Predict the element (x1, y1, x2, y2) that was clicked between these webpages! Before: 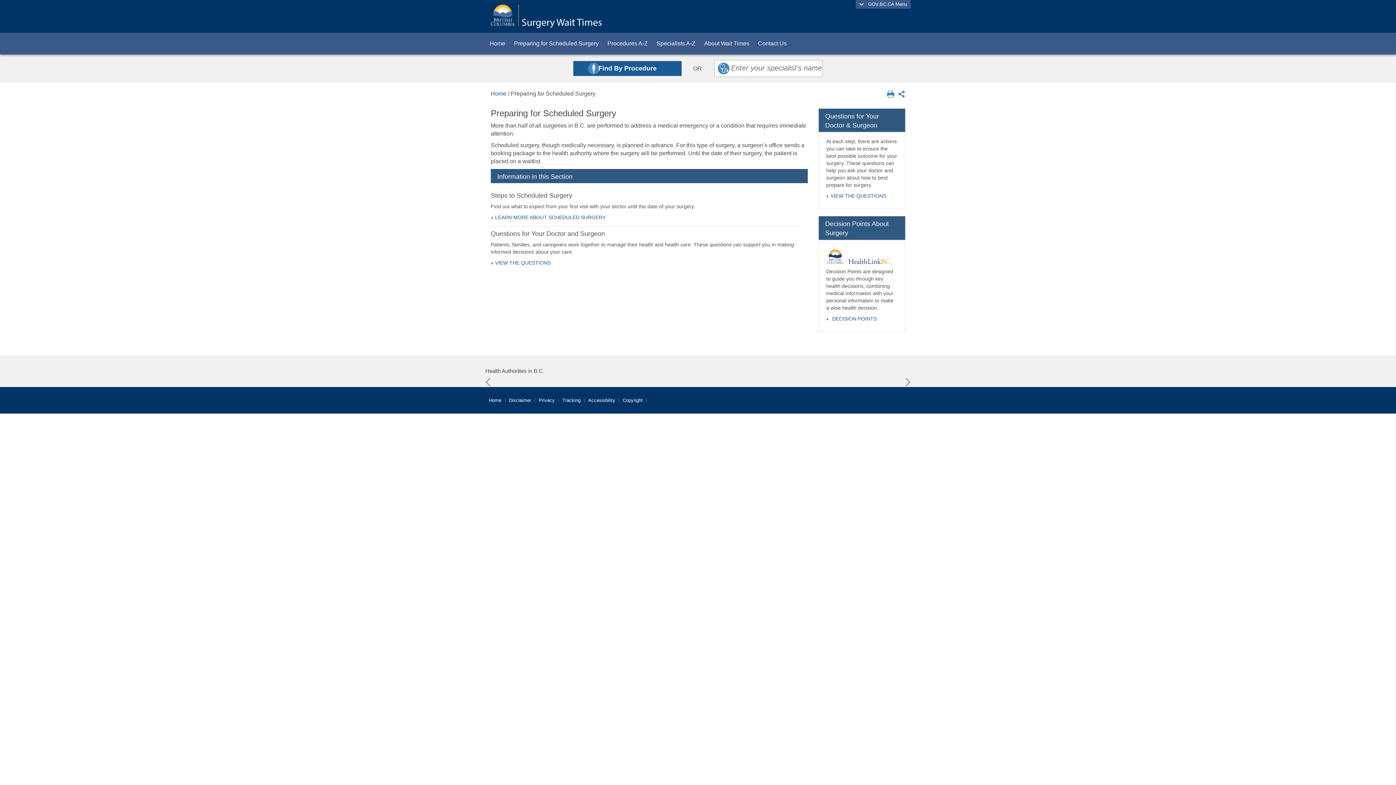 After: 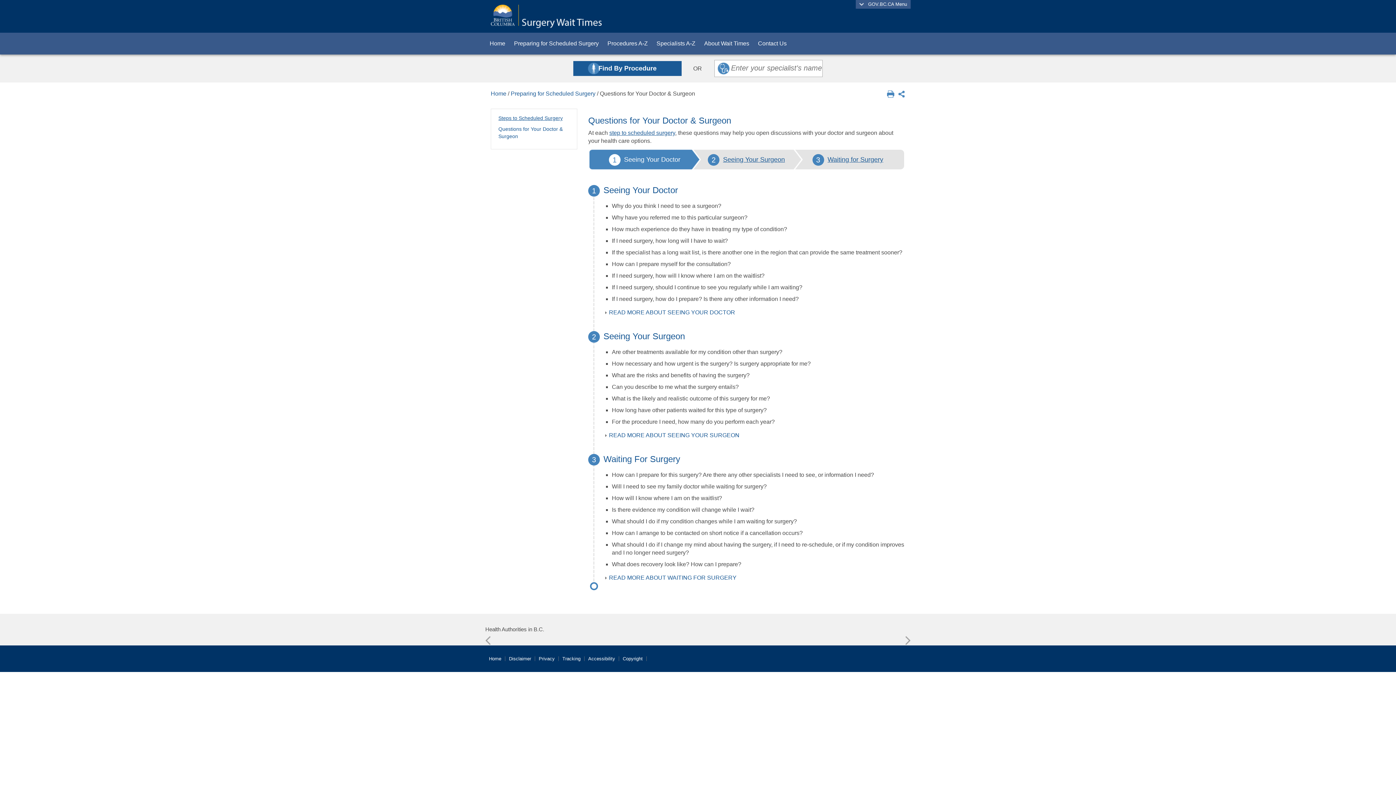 Action: bbox: (490, 260, 495, 265)